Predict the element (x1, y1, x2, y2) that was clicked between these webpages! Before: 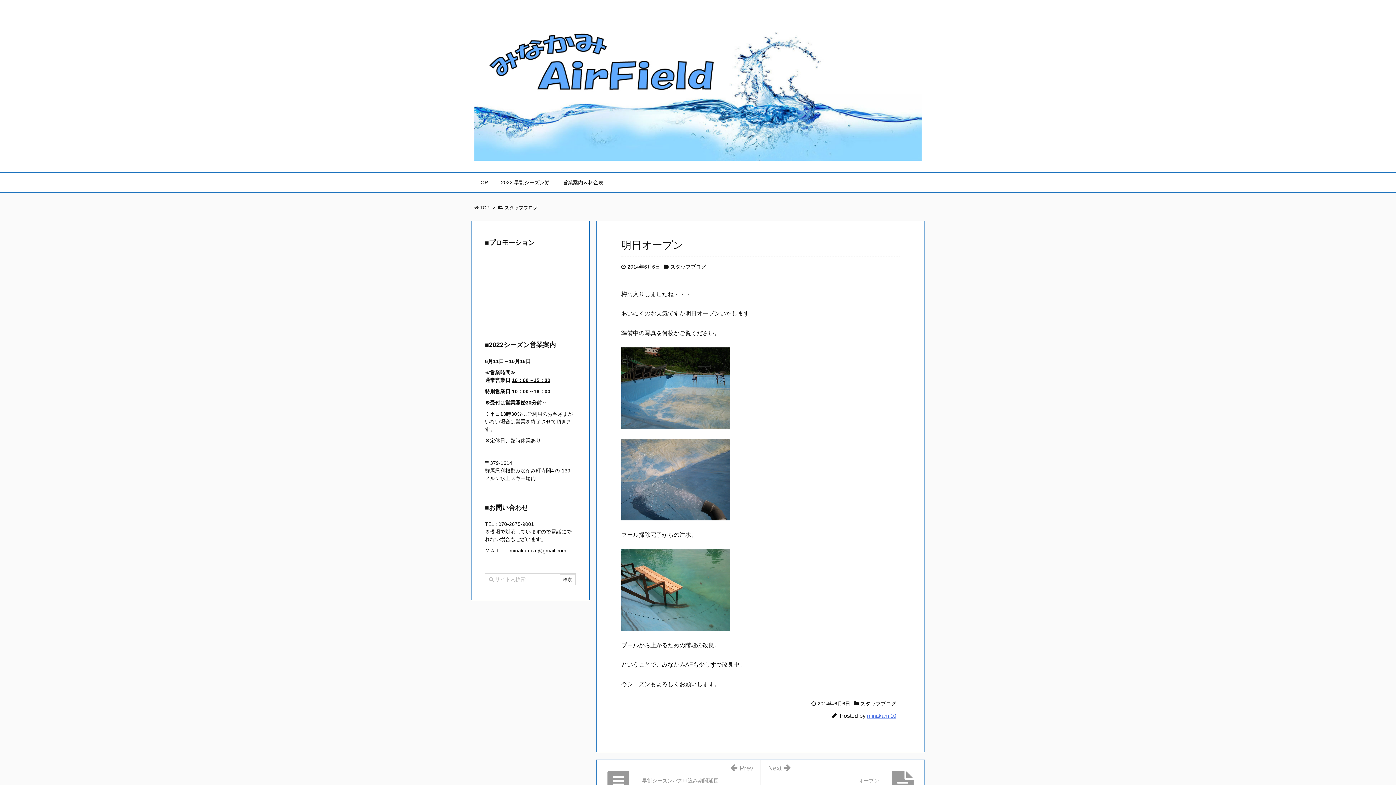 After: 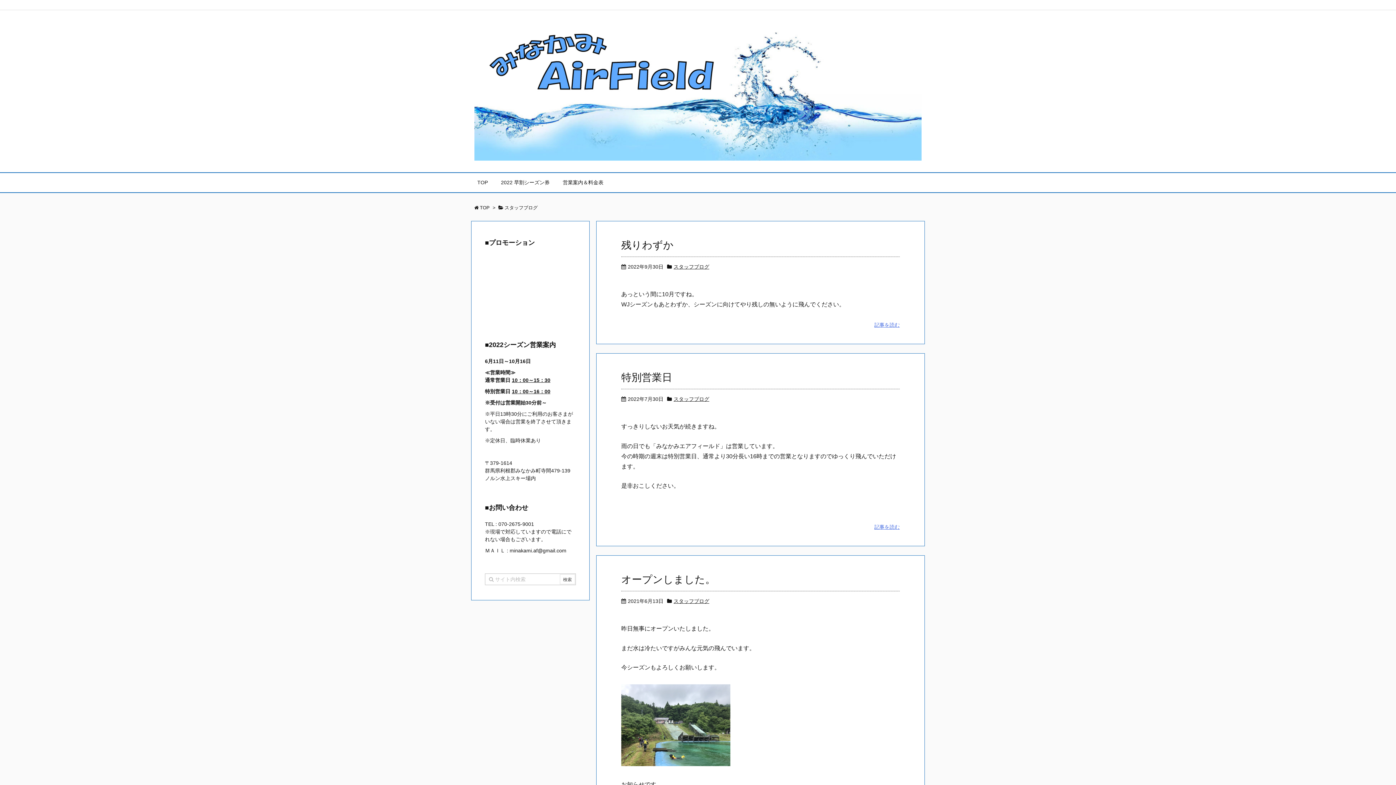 Action: label: スタッフブログ bbox: (504, 204, 537, 210)